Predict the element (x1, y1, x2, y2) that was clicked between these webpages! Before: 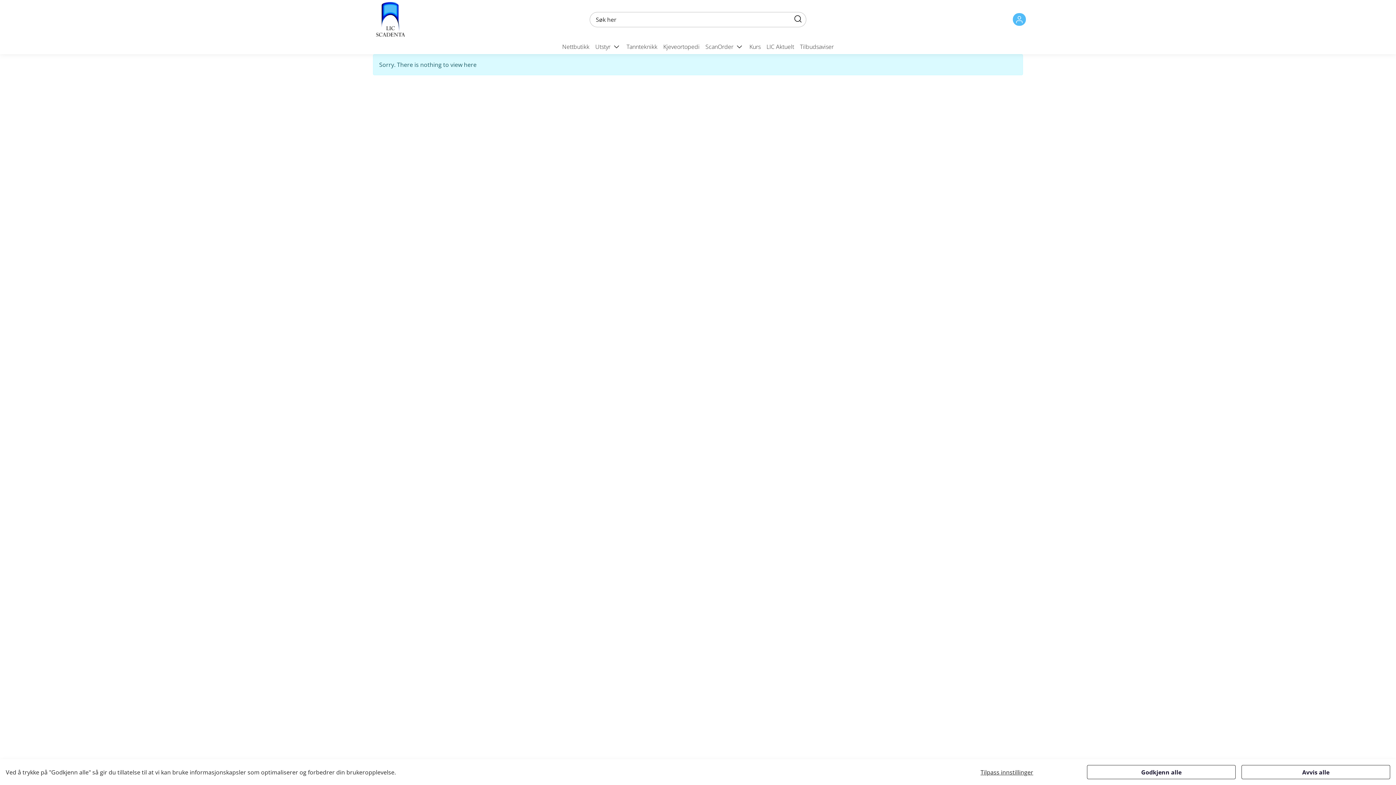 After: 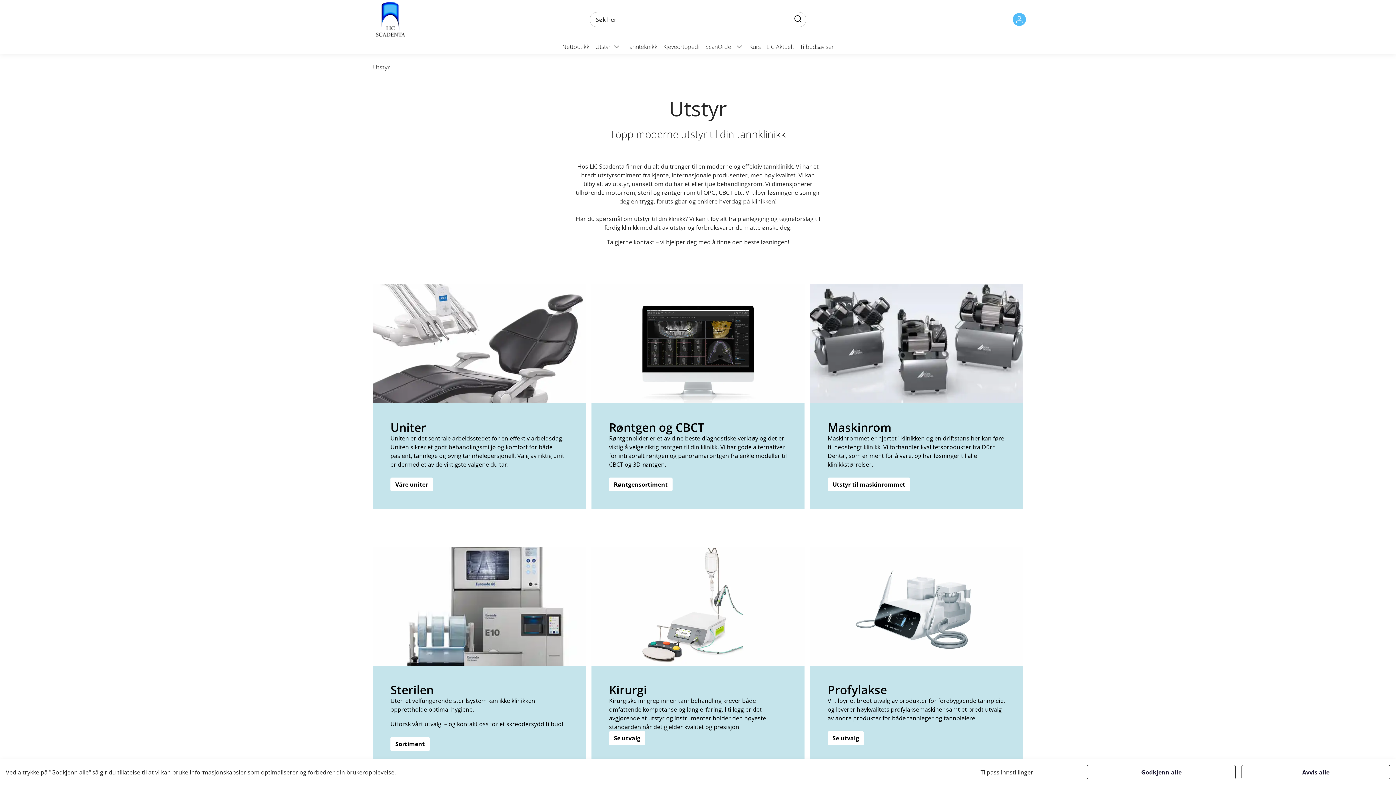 Action: label: Utstyr  bbox: (592, 38, 623, 54)